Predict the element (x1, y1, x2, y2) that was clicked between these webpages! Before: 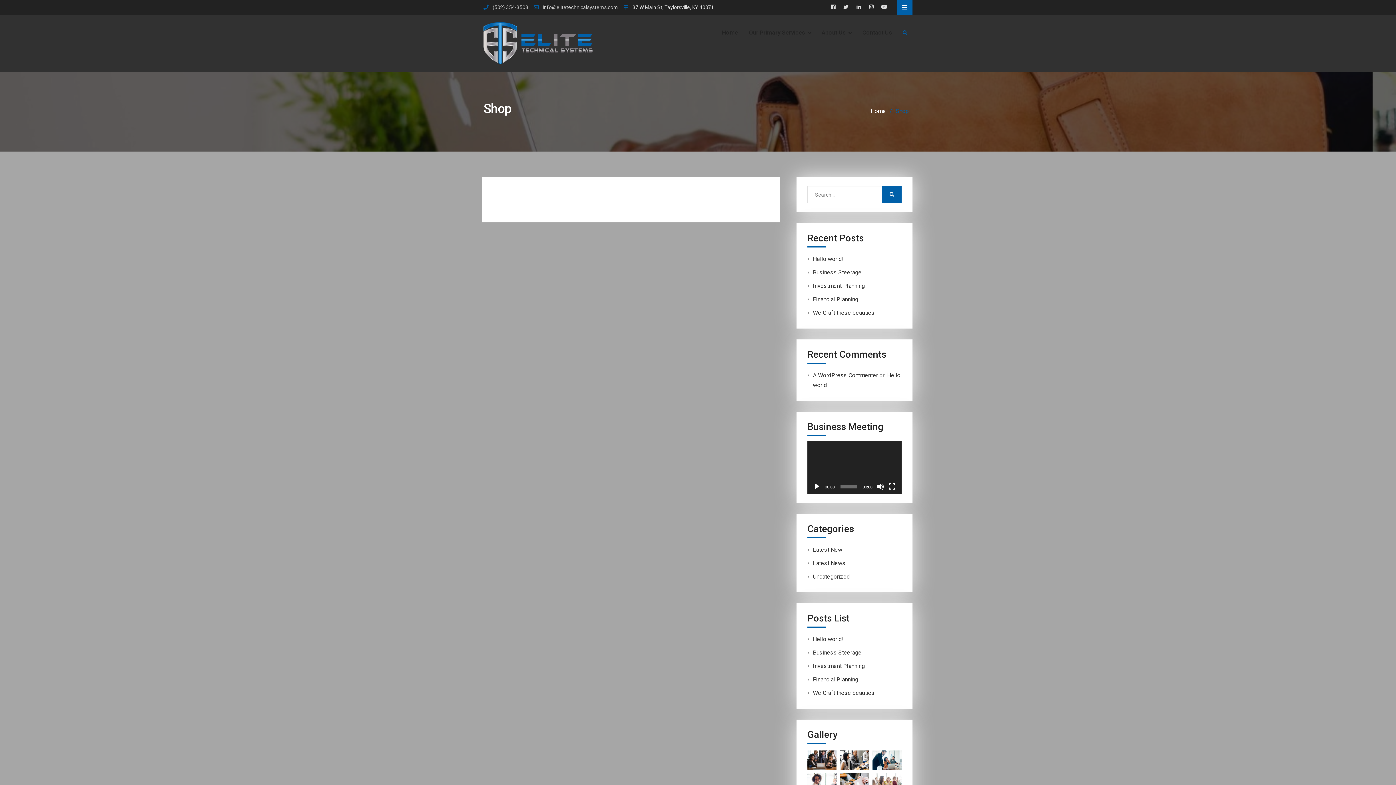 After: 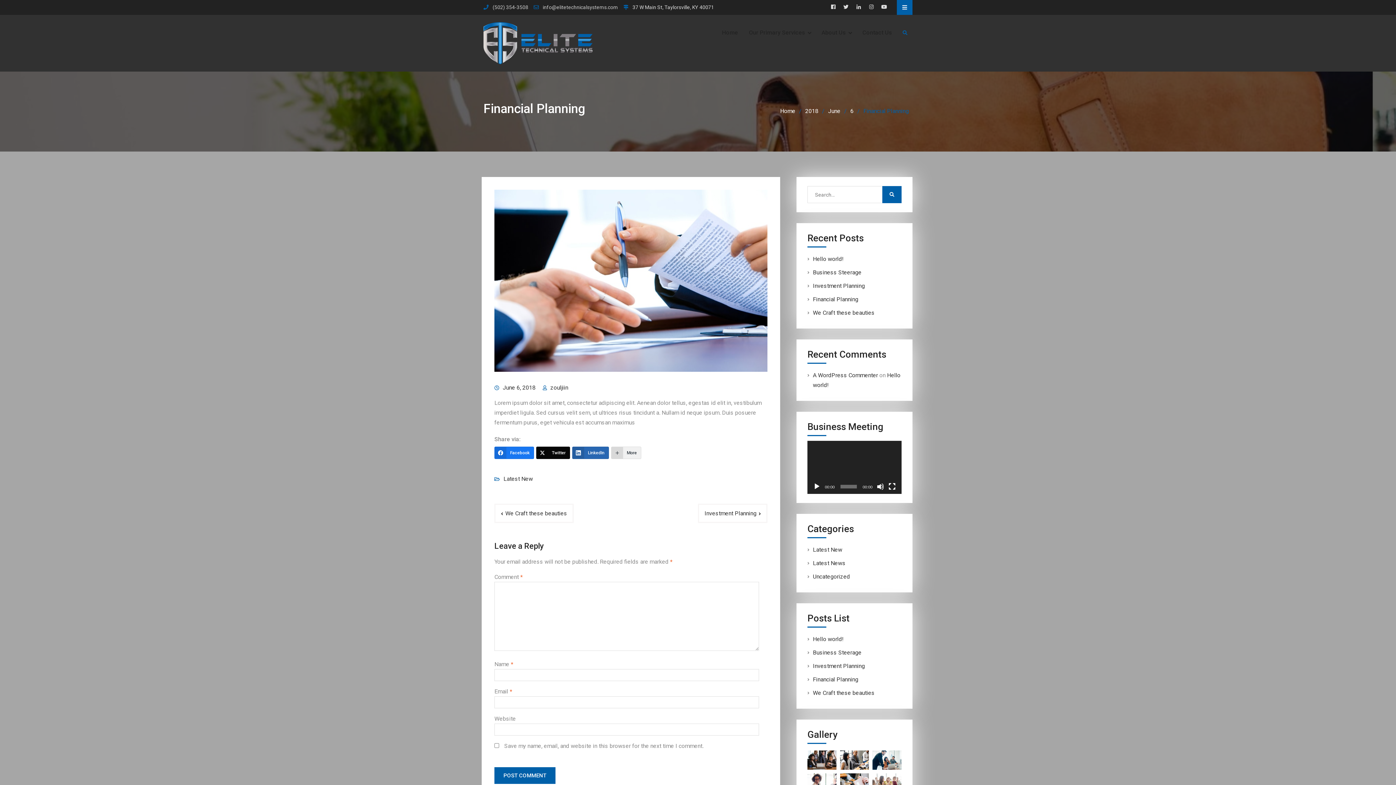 Action: bbox: (813, 676, 858, 683) label: Financial Planning